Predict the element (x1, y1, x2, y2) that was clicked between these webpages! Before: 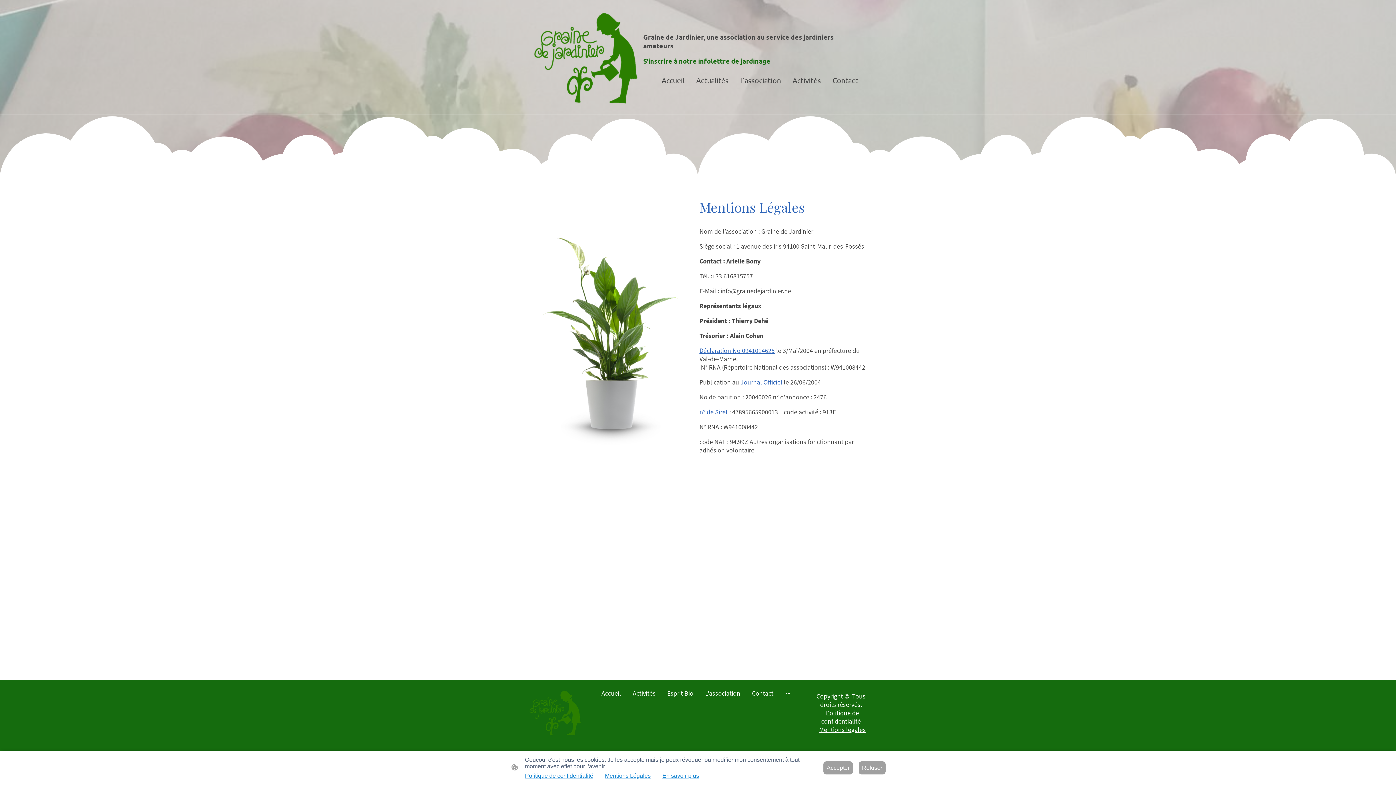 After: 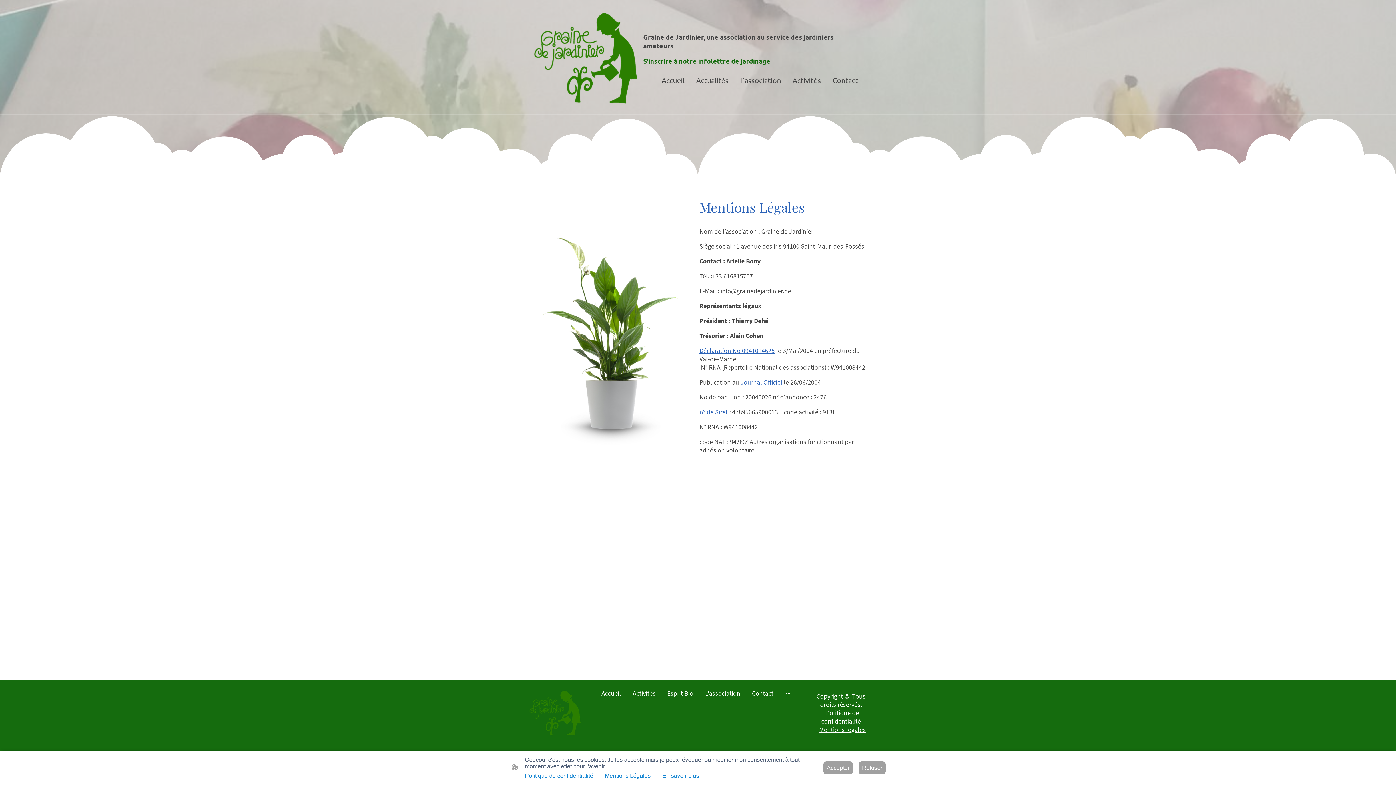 Action: bbox: (819, 725, 865, 734) label: Mentions légales